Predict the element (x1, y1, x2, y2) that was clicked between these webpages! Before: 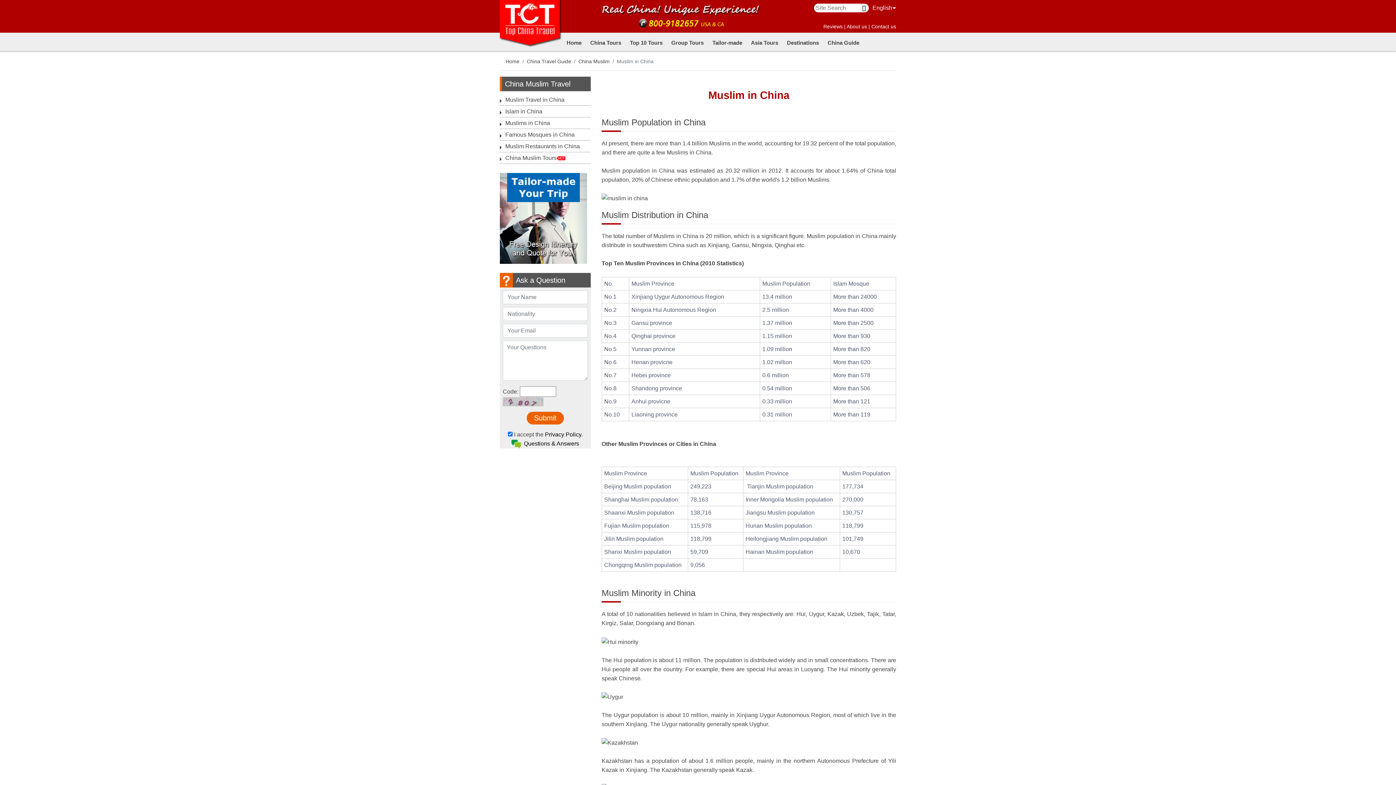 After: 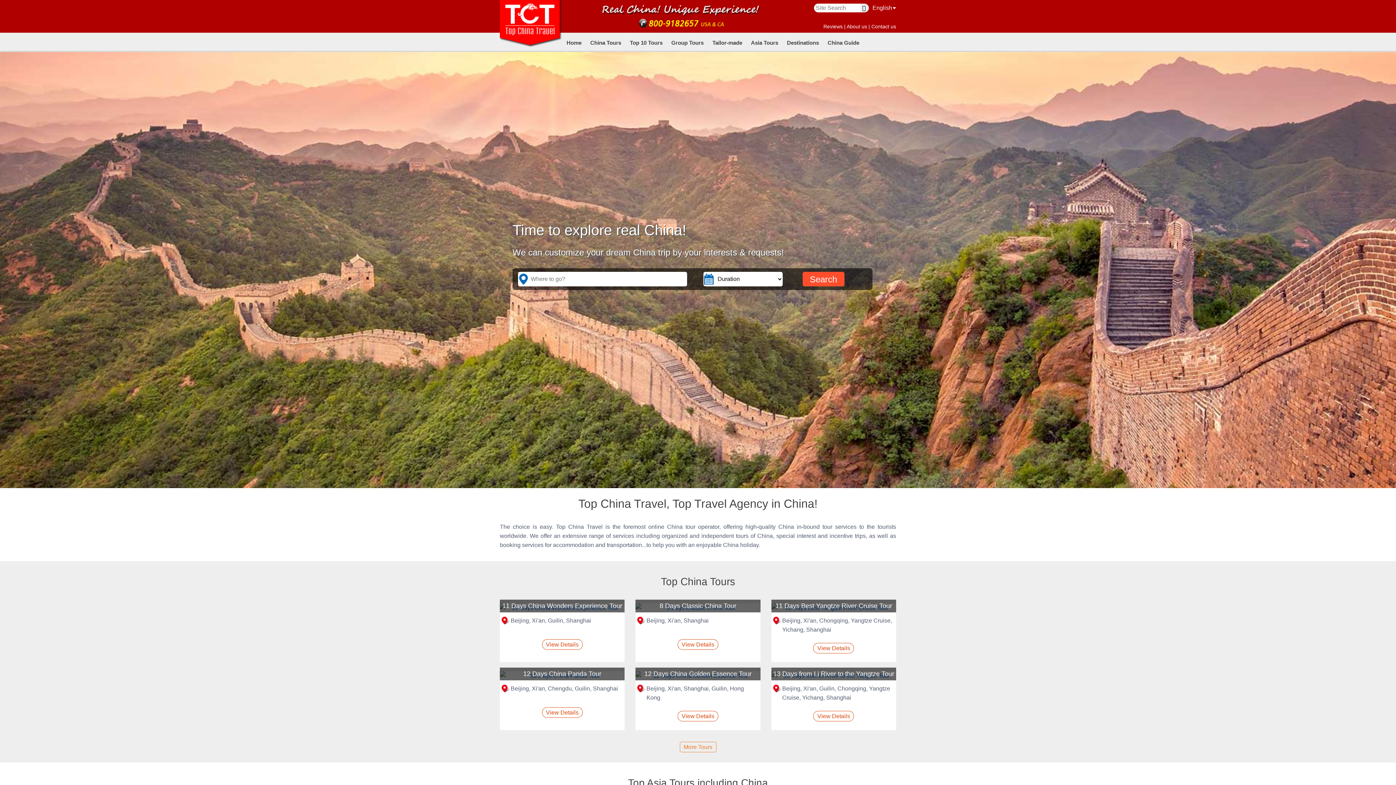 Action: bbox: (500, 20, 563, 26)